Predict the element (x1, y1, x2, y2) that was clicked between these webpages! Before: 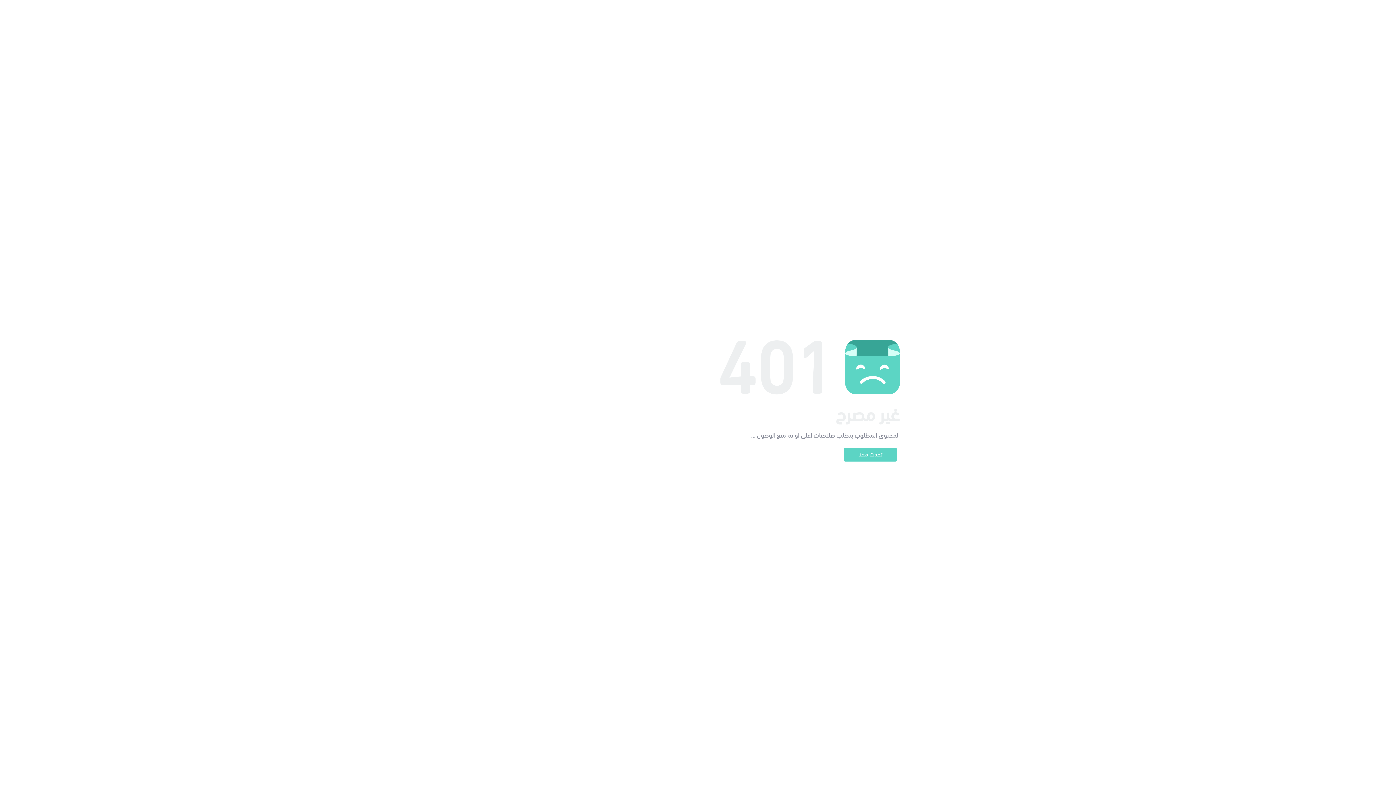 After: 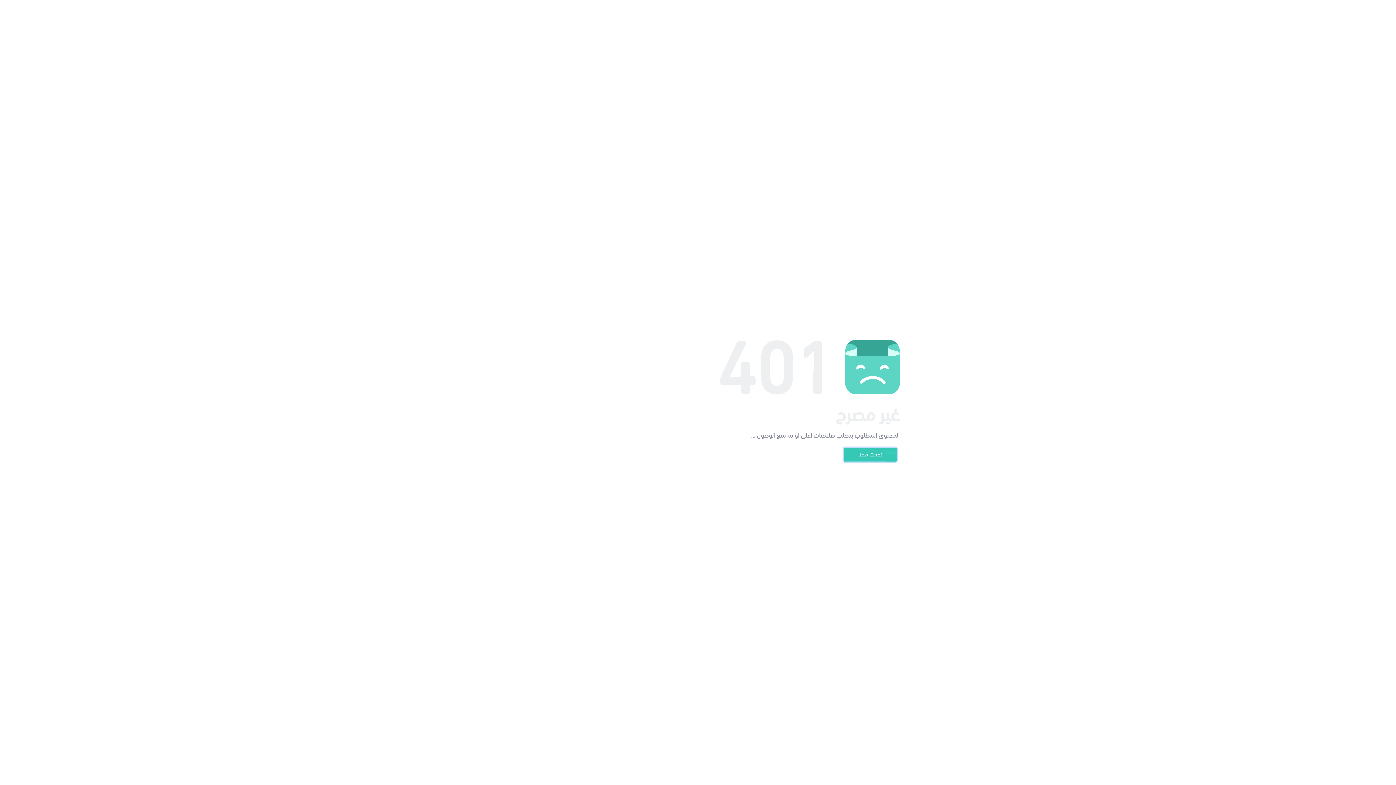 Action: bbox: (844, 448, 897, 461) label: تحدث معنا